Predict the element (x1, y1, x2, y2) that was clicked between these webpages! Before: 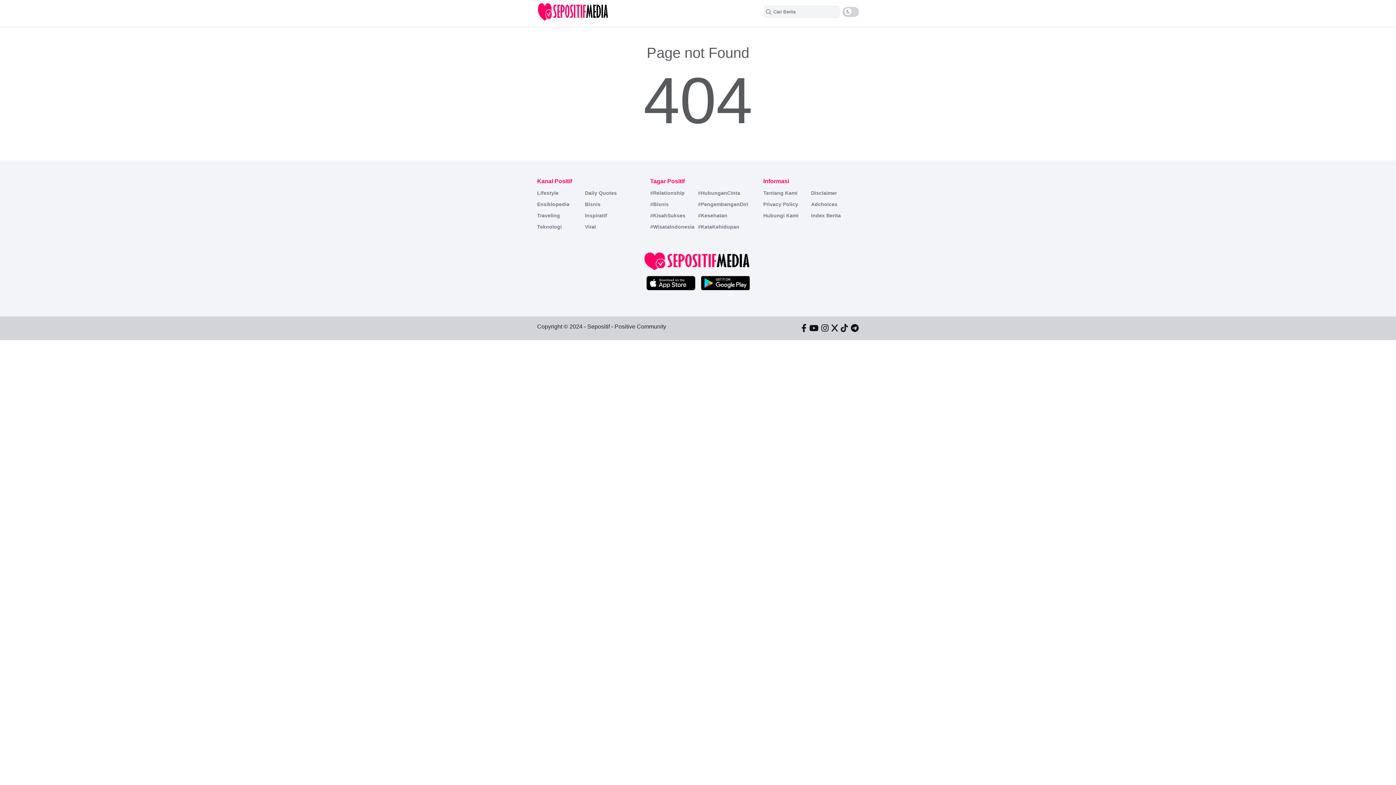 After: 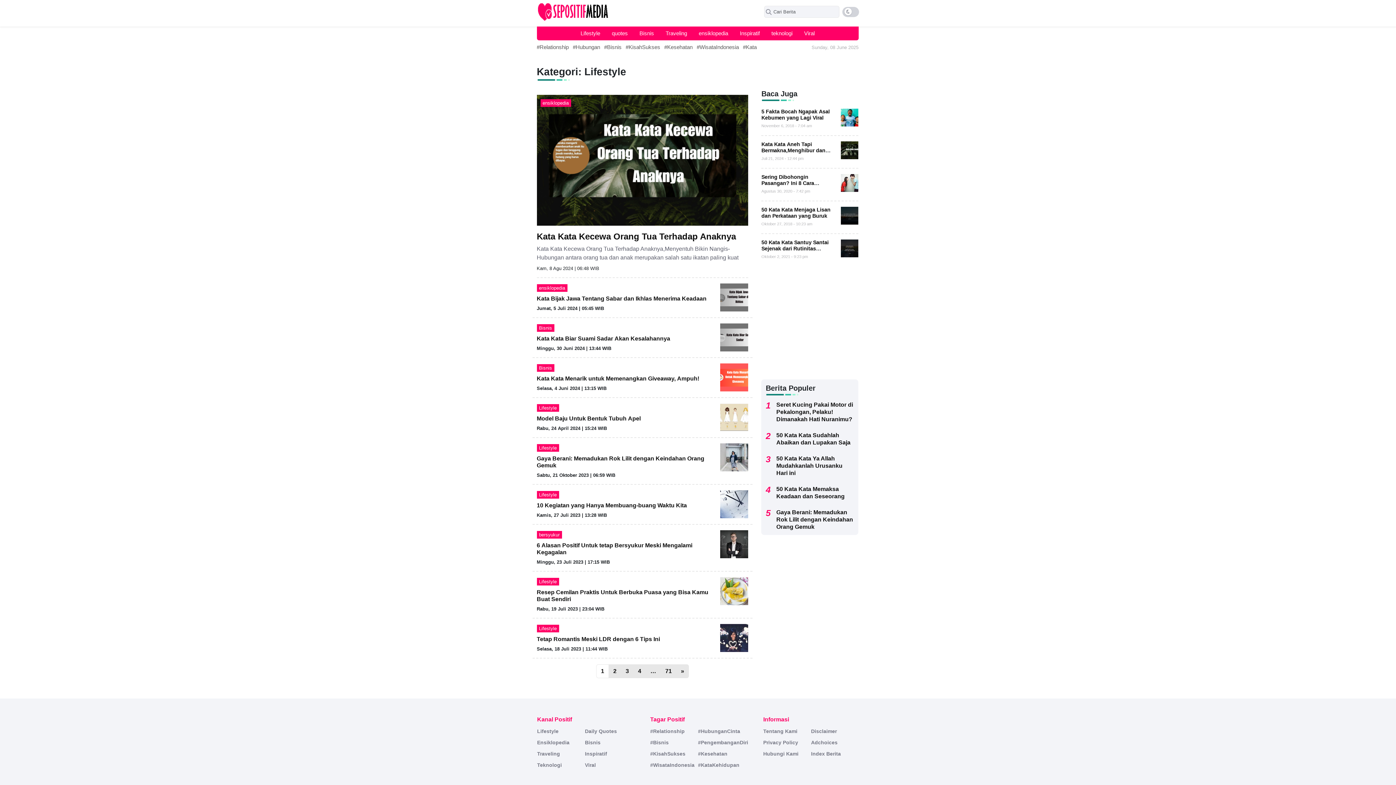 Action: label: Lifestyle bbox: (537, 190, 558, 196)